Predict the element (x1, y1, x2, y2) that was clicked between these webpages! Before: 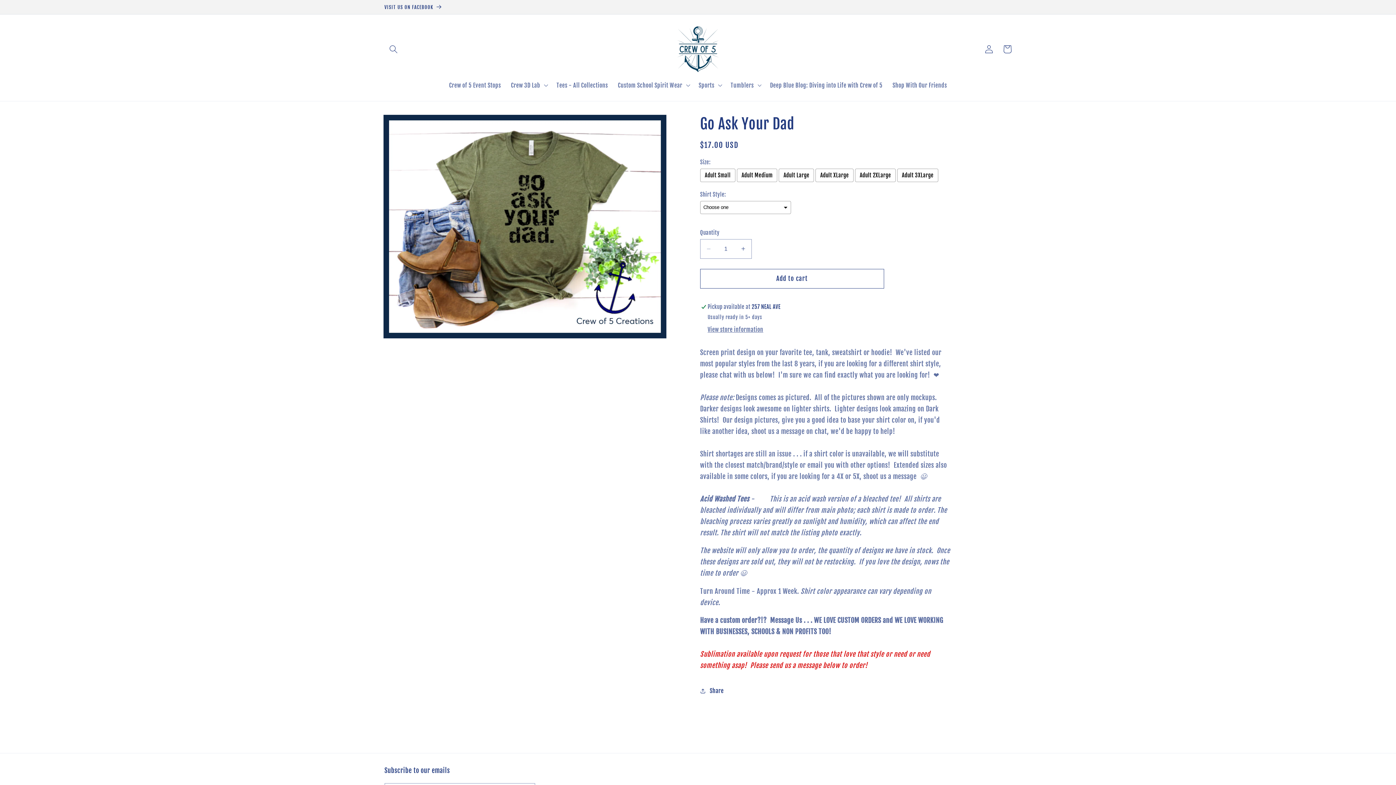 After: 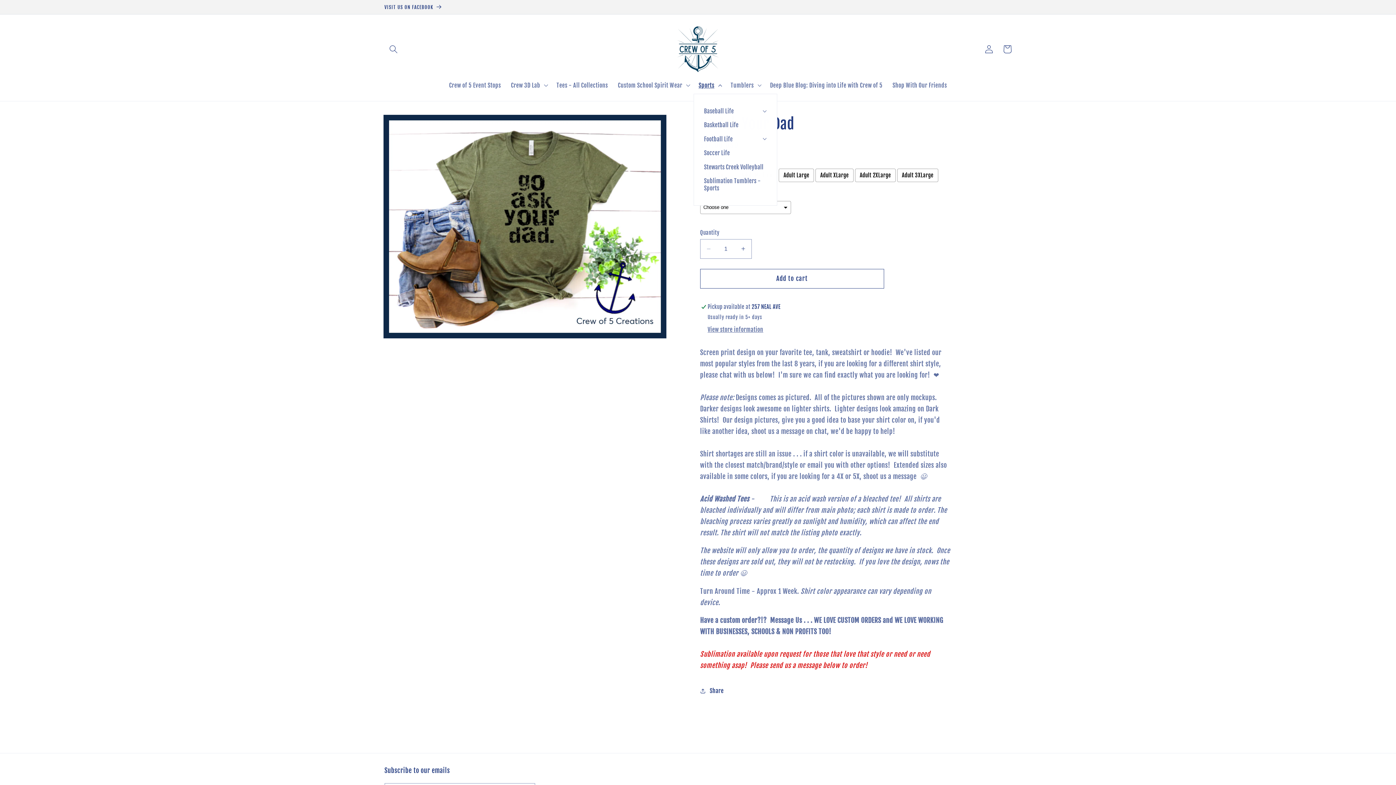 Action: label: Sports bbox: (693, 76, 725, 93)